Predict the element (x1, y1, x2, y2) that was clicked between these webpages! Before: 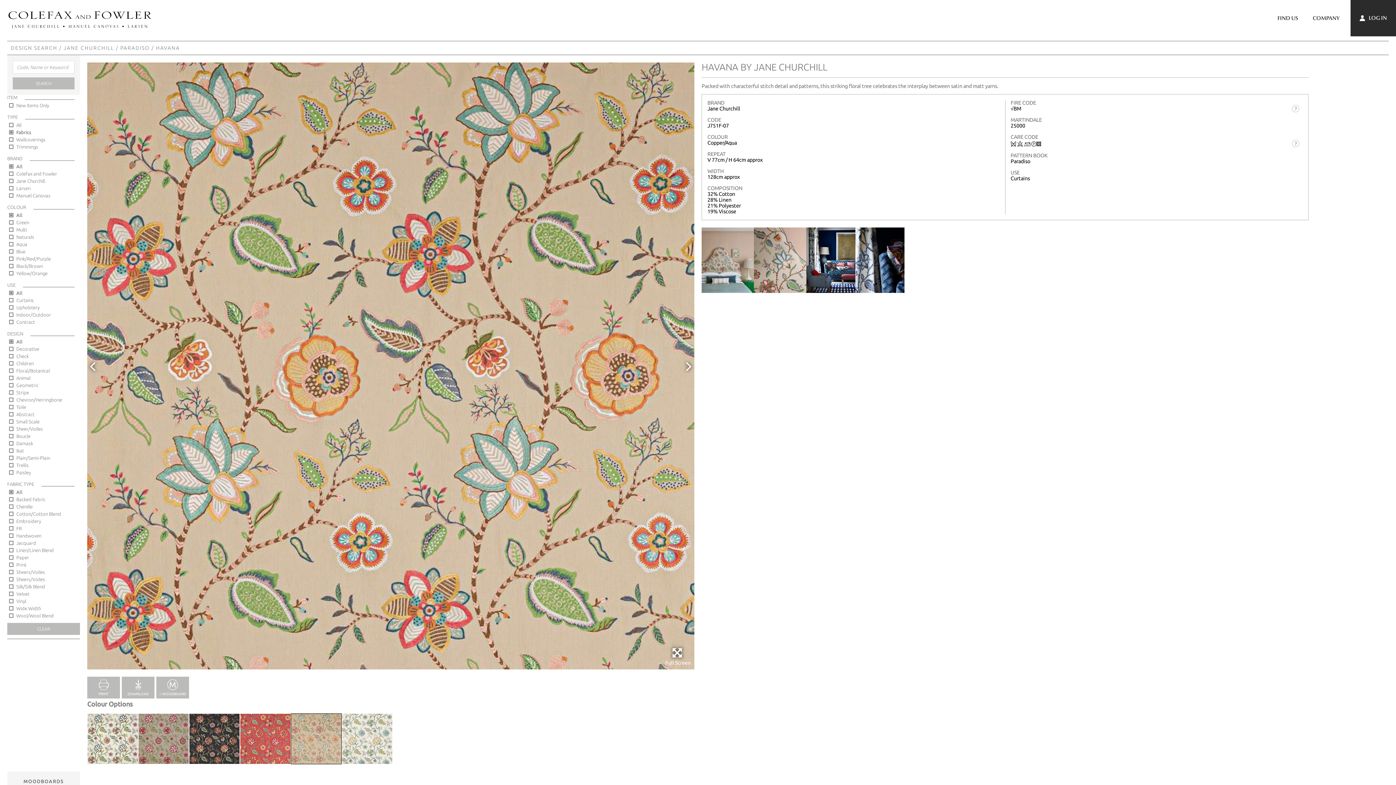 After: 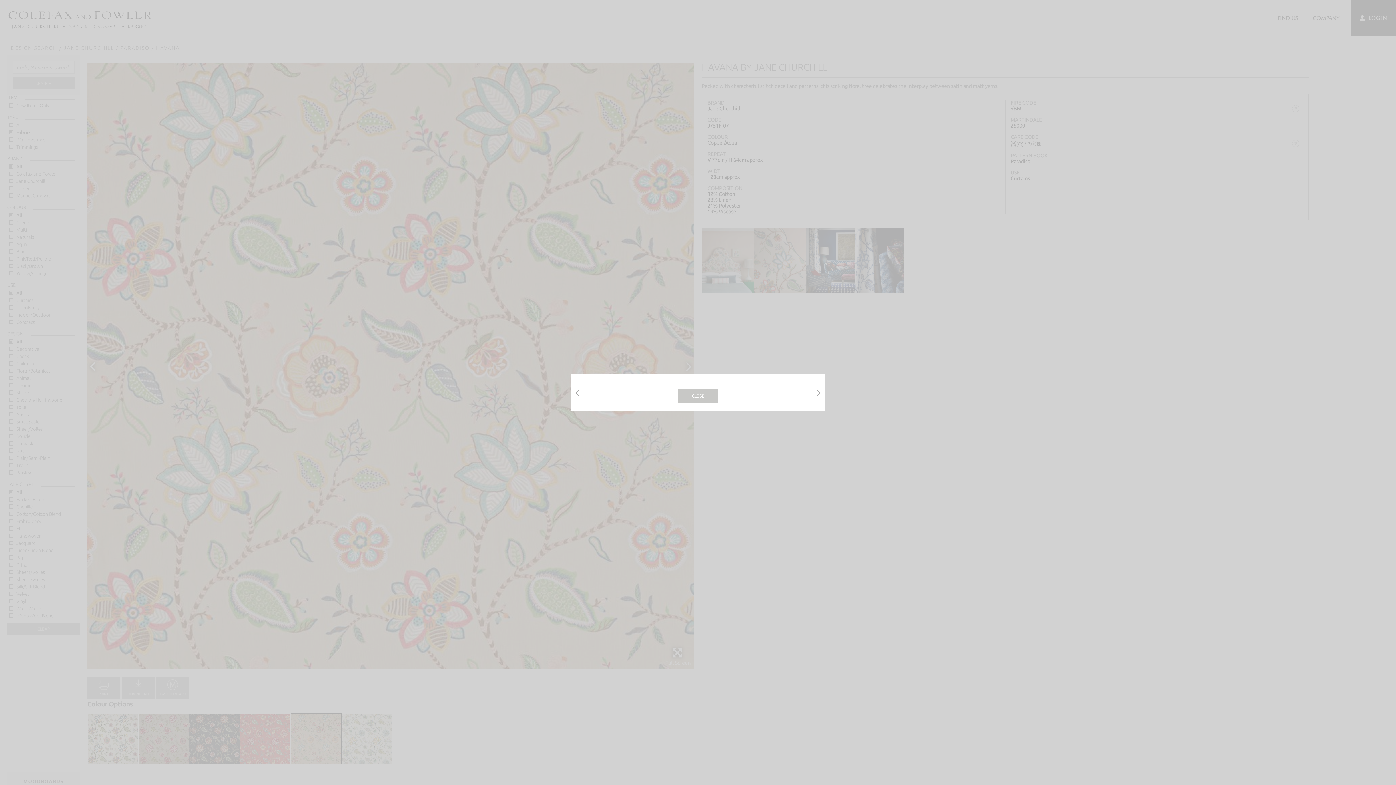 Action: bbox: (855, 227, 904, 293)